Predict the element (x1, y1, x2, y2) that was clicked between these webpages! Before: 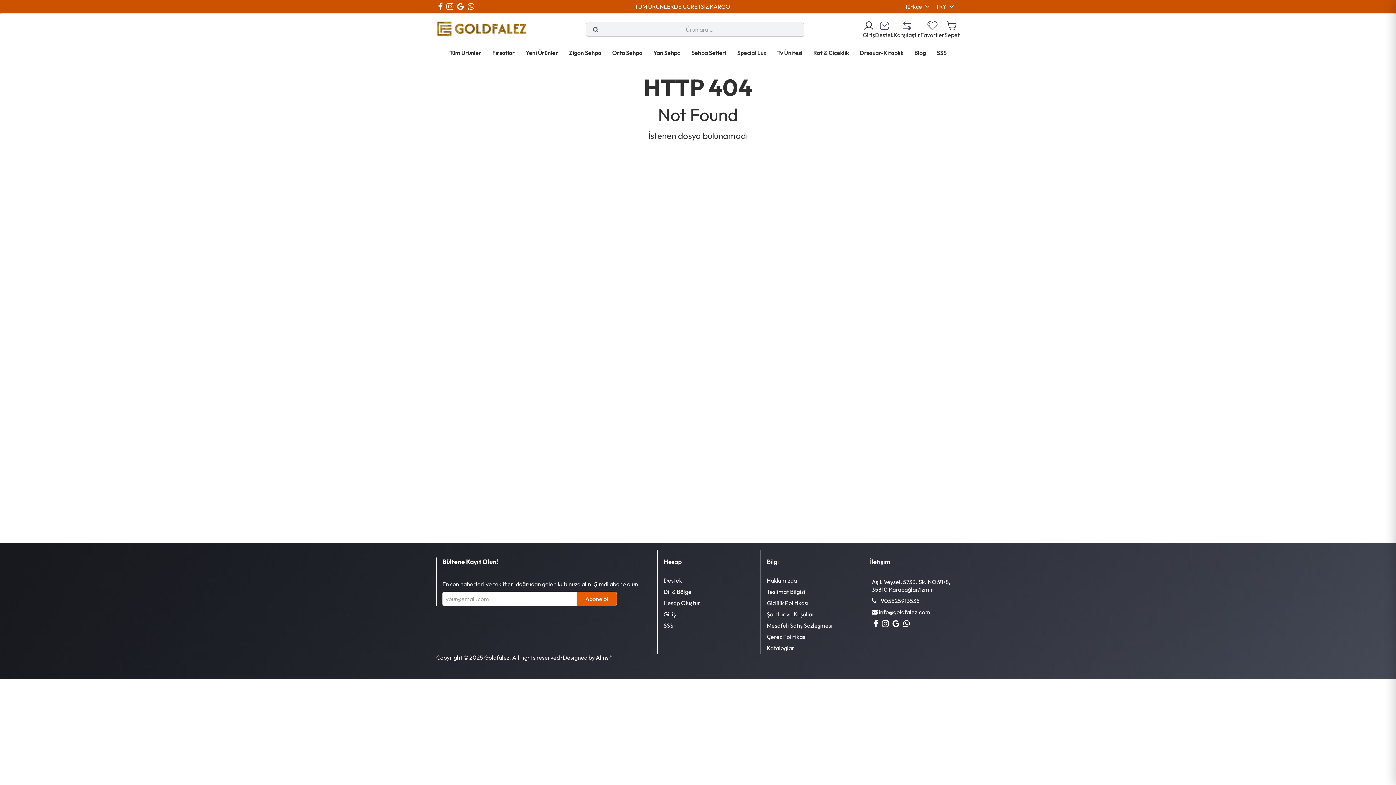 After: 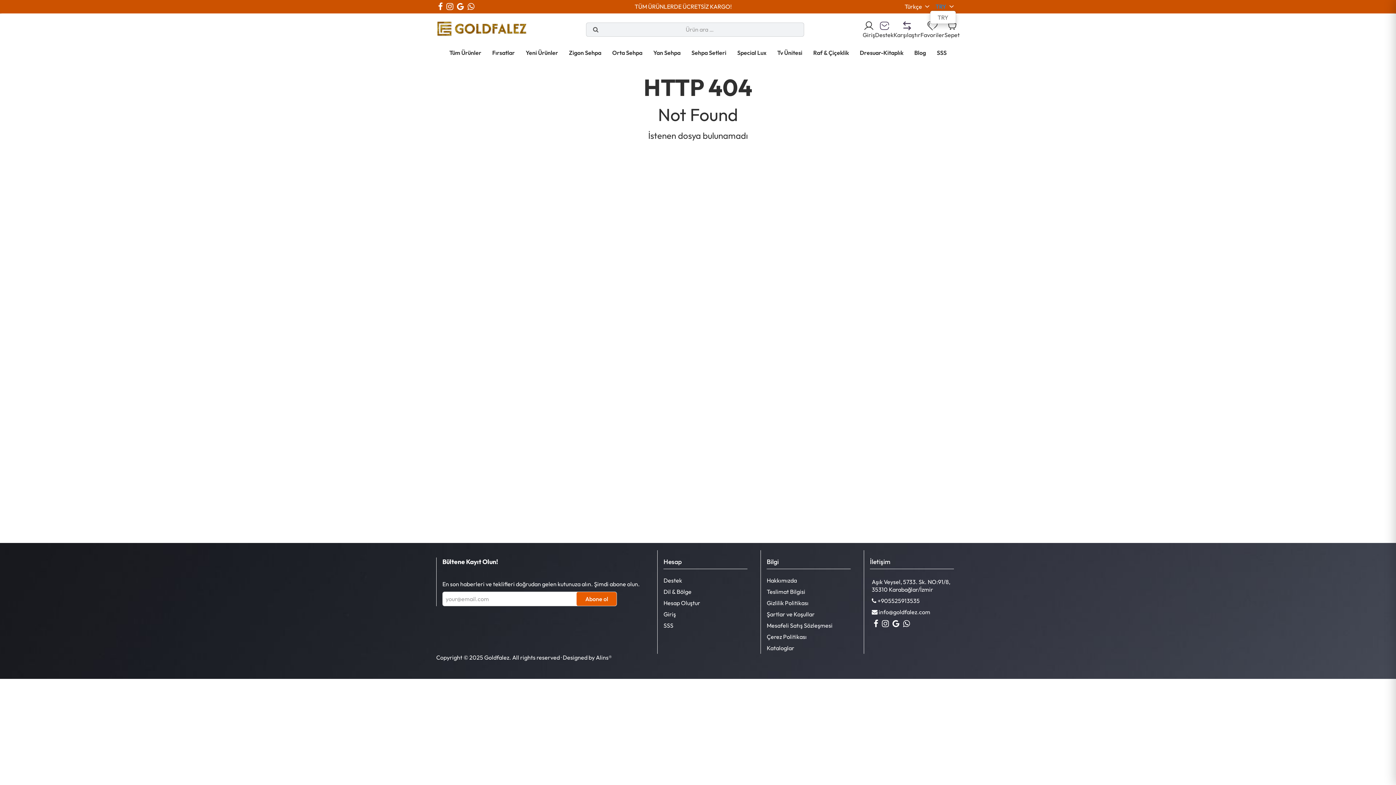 Action: label: TRY bbox: (935, 2, 960, 10)